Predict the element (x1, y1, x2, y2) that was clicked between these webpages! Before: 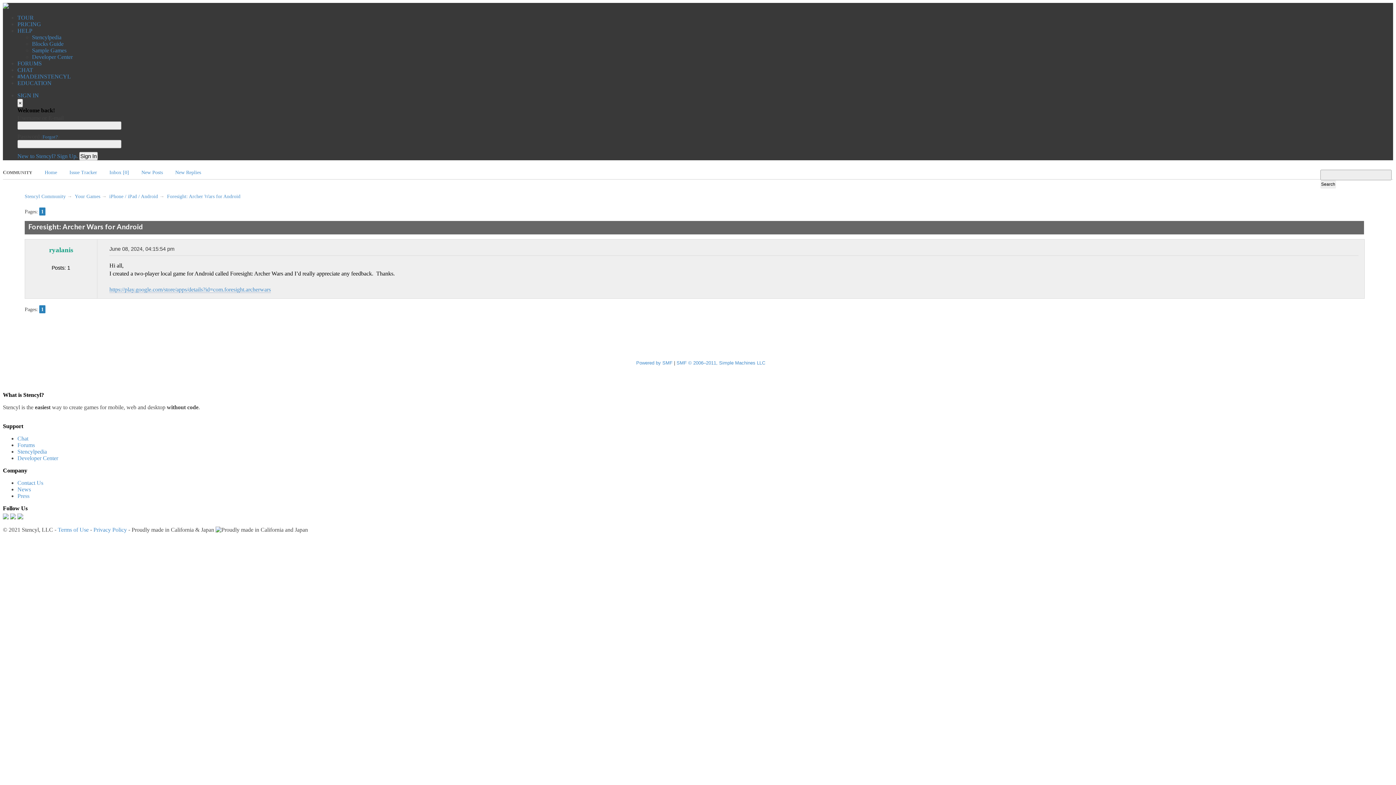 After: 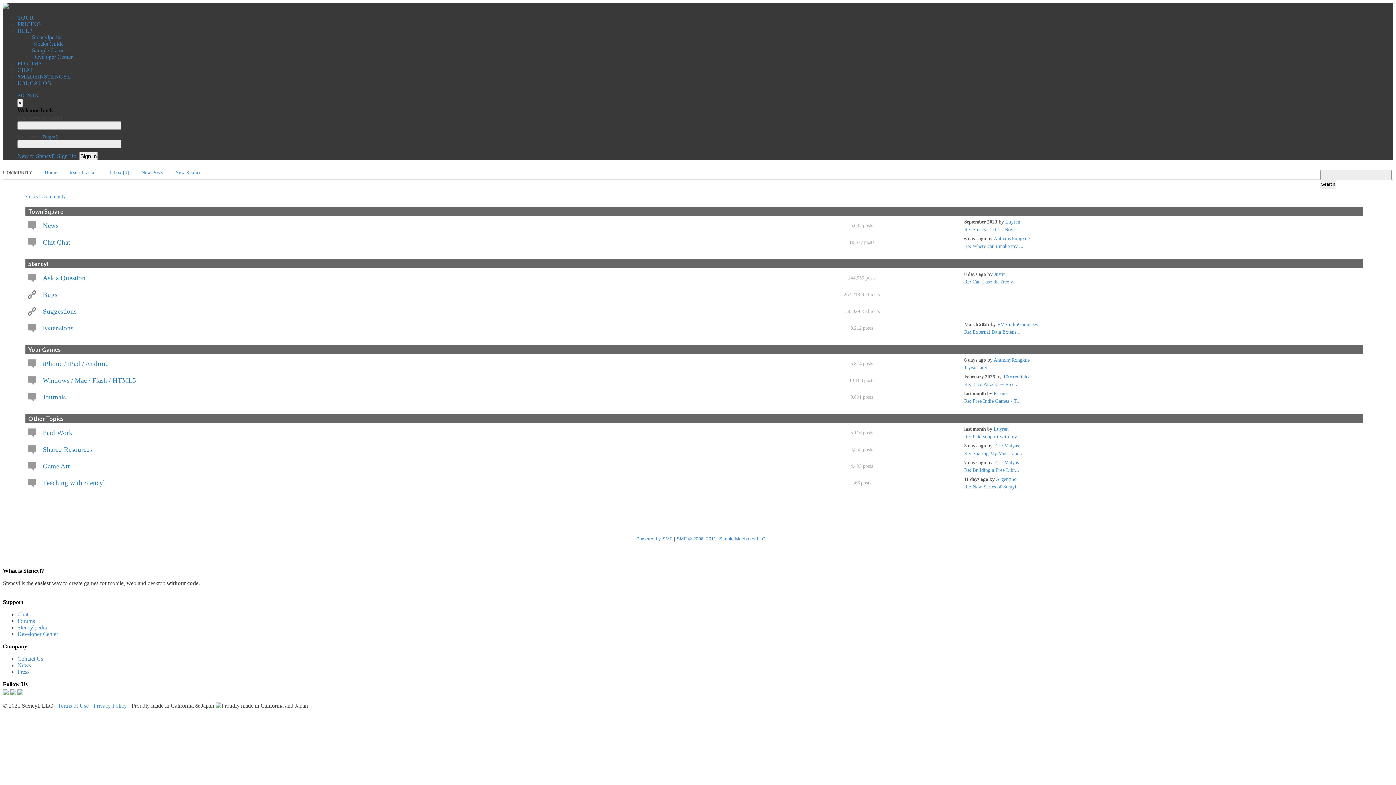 Action: bbox: (74, 193, 100, 199) label: Your Games